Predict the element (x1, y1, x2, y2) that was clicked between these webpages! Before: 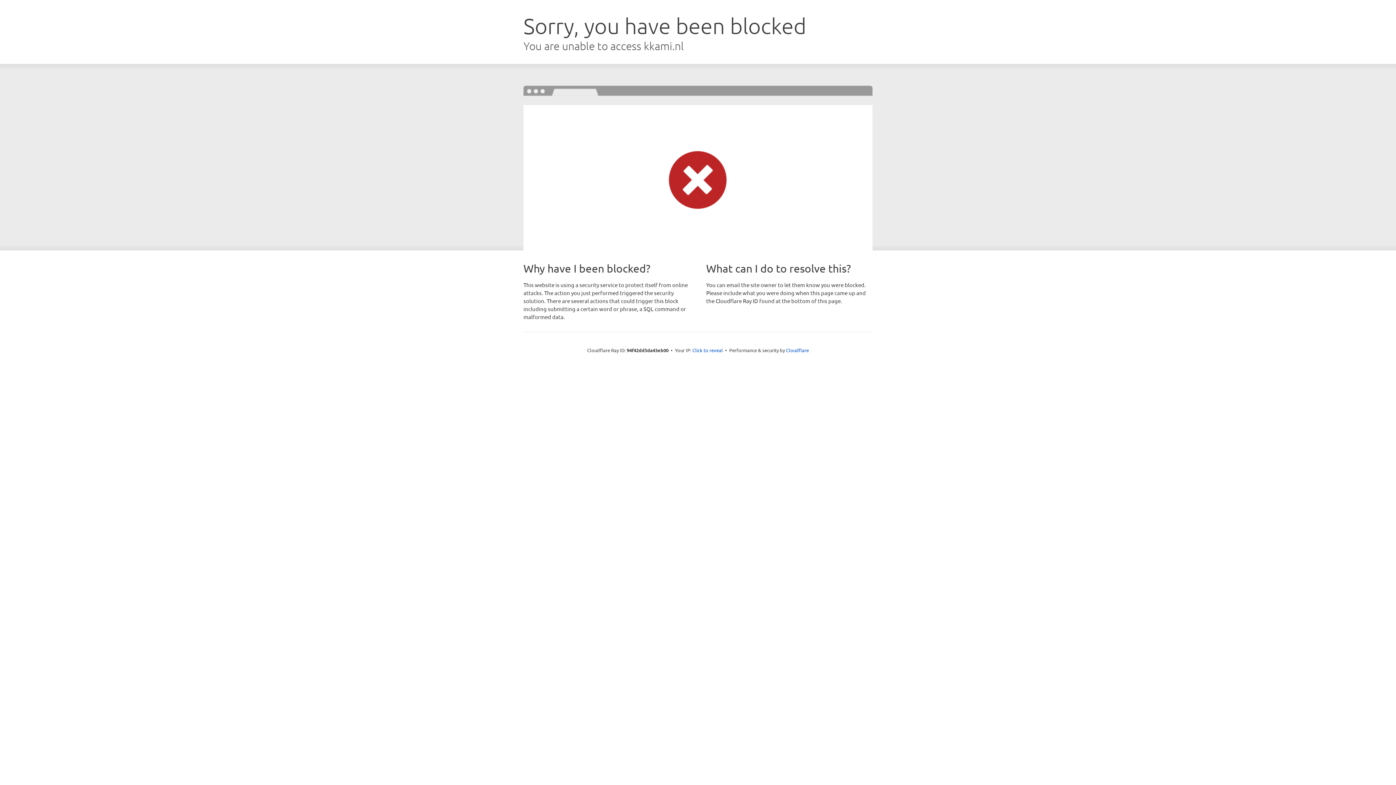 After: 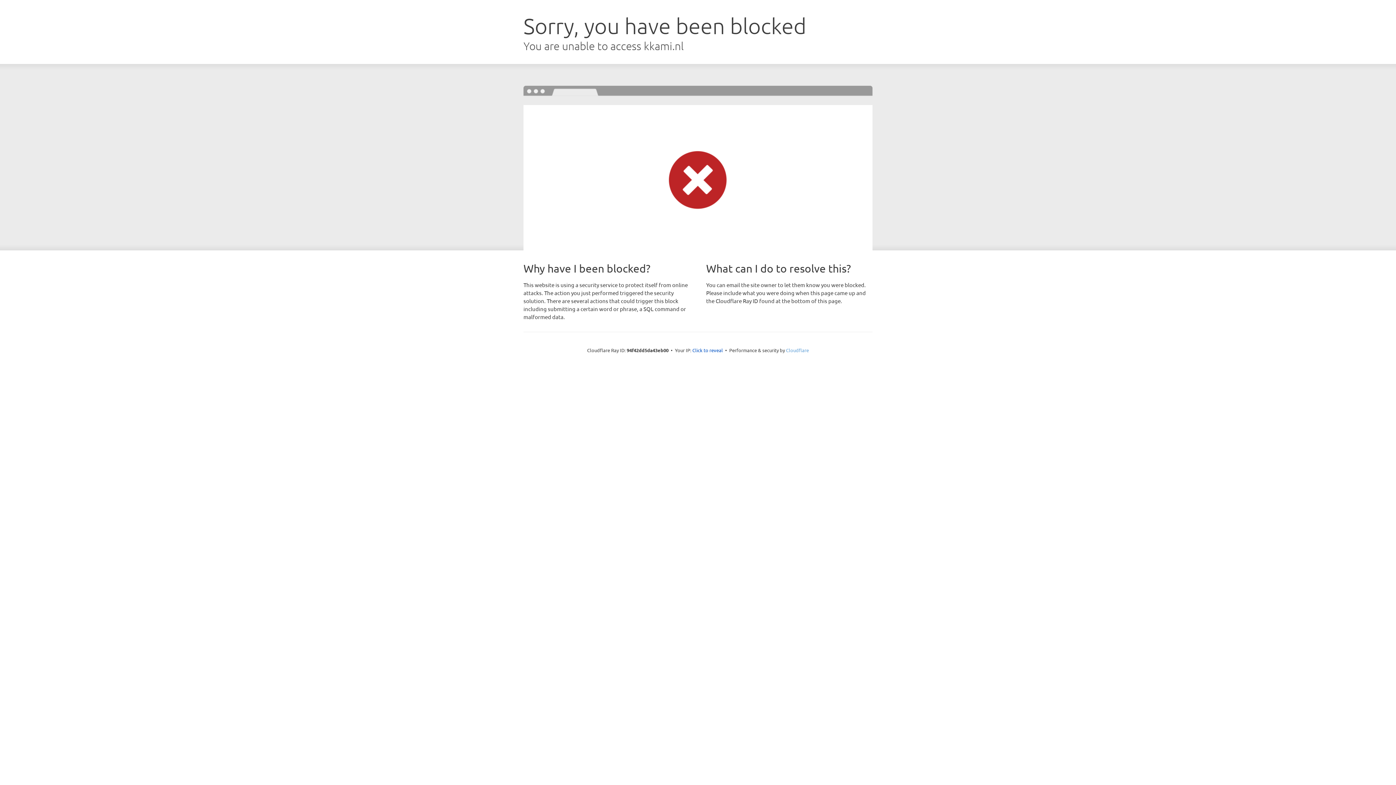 Action: label: Cloudflare bbox: (786, 347, 809, 353)